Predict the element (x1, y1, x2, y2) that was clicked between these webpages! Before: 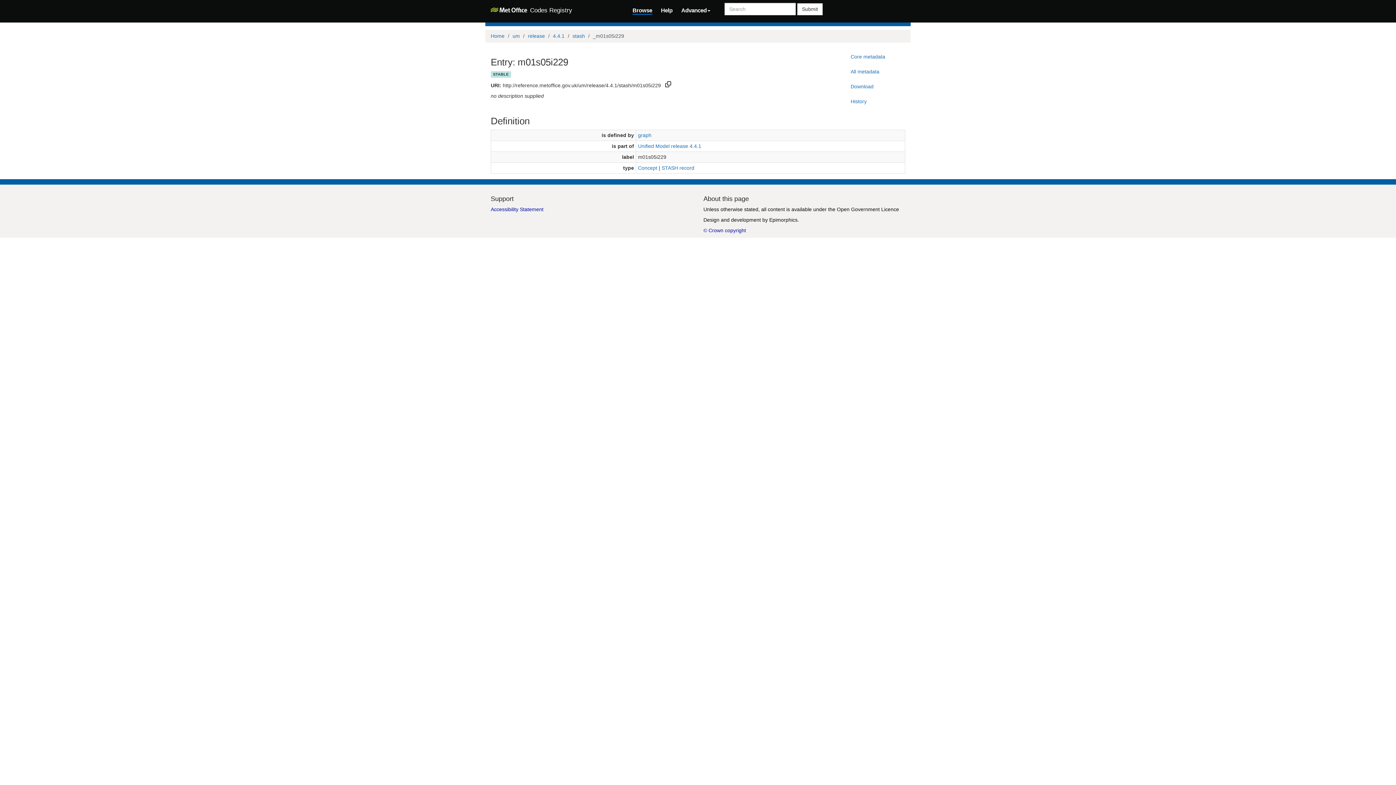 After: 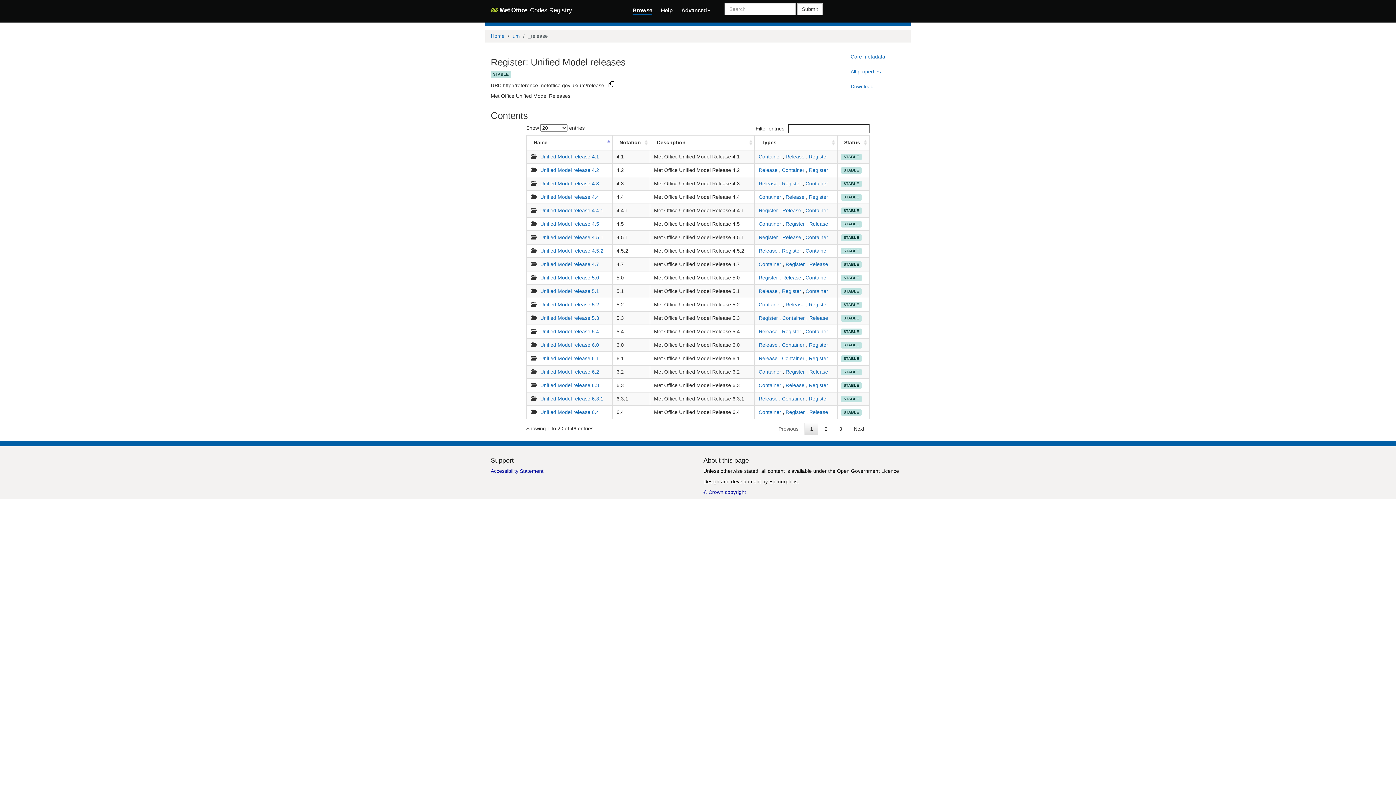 Action: label: release bbox: (528, 32, 545, 38)